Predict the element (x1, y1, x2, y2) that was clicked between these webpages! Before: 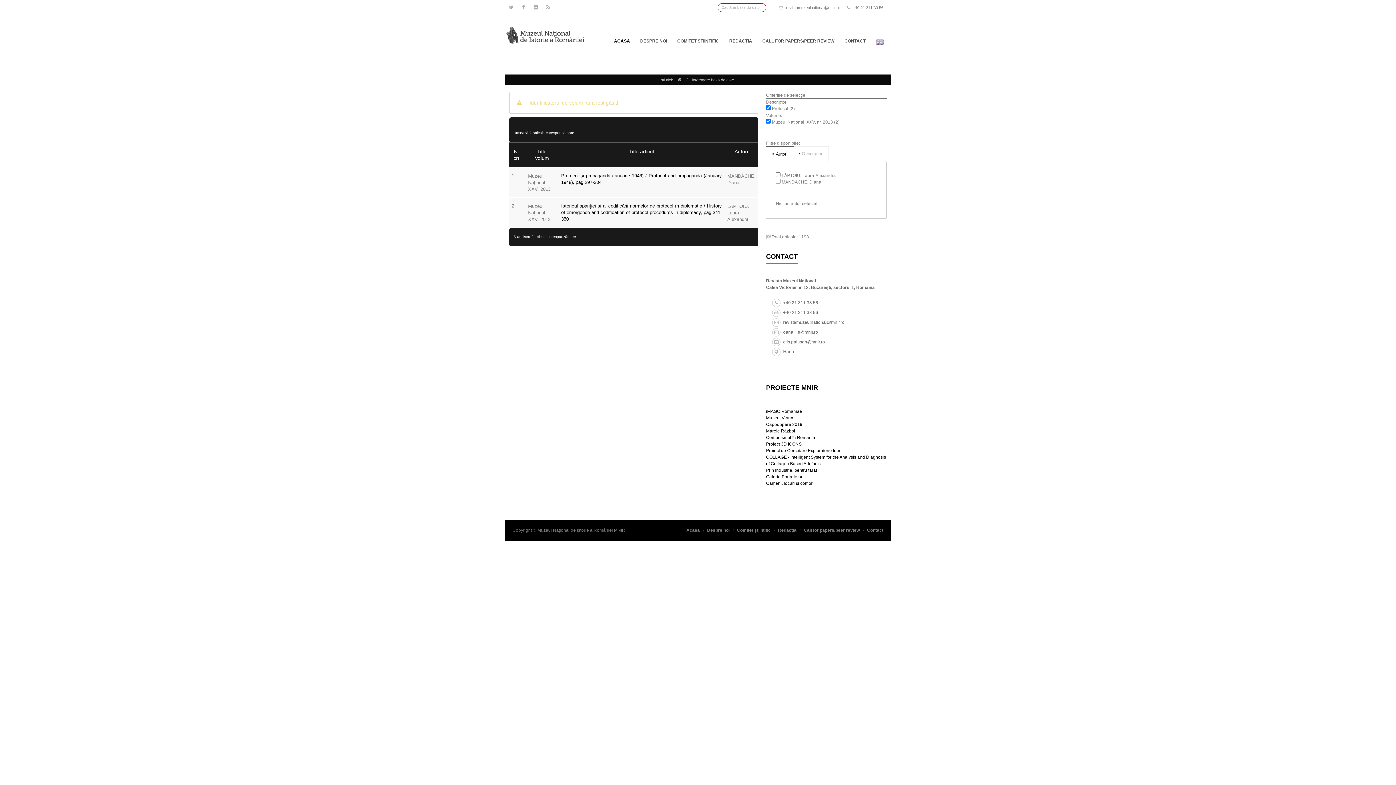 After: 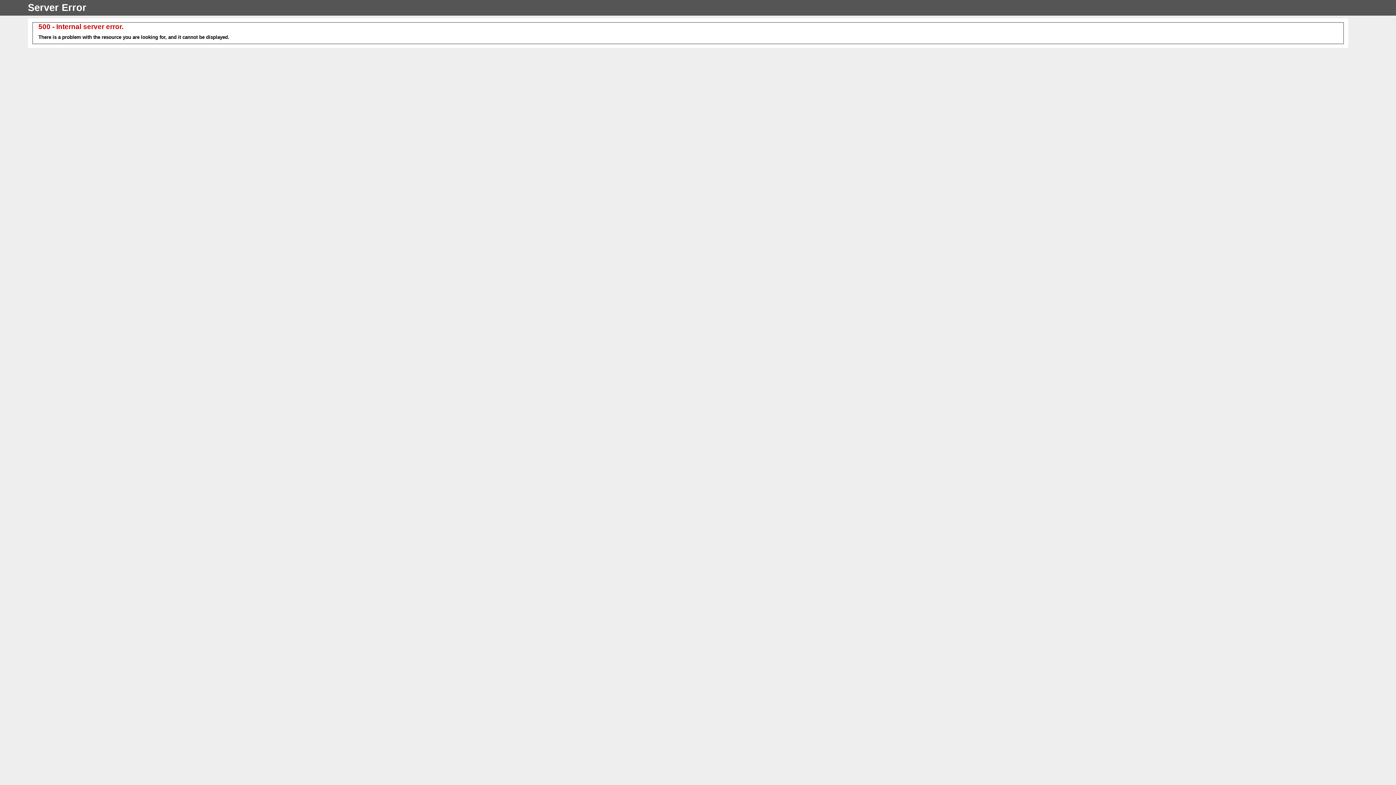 Action: label: Call for papers/peer review bbox: (804, 527, 860, 532)